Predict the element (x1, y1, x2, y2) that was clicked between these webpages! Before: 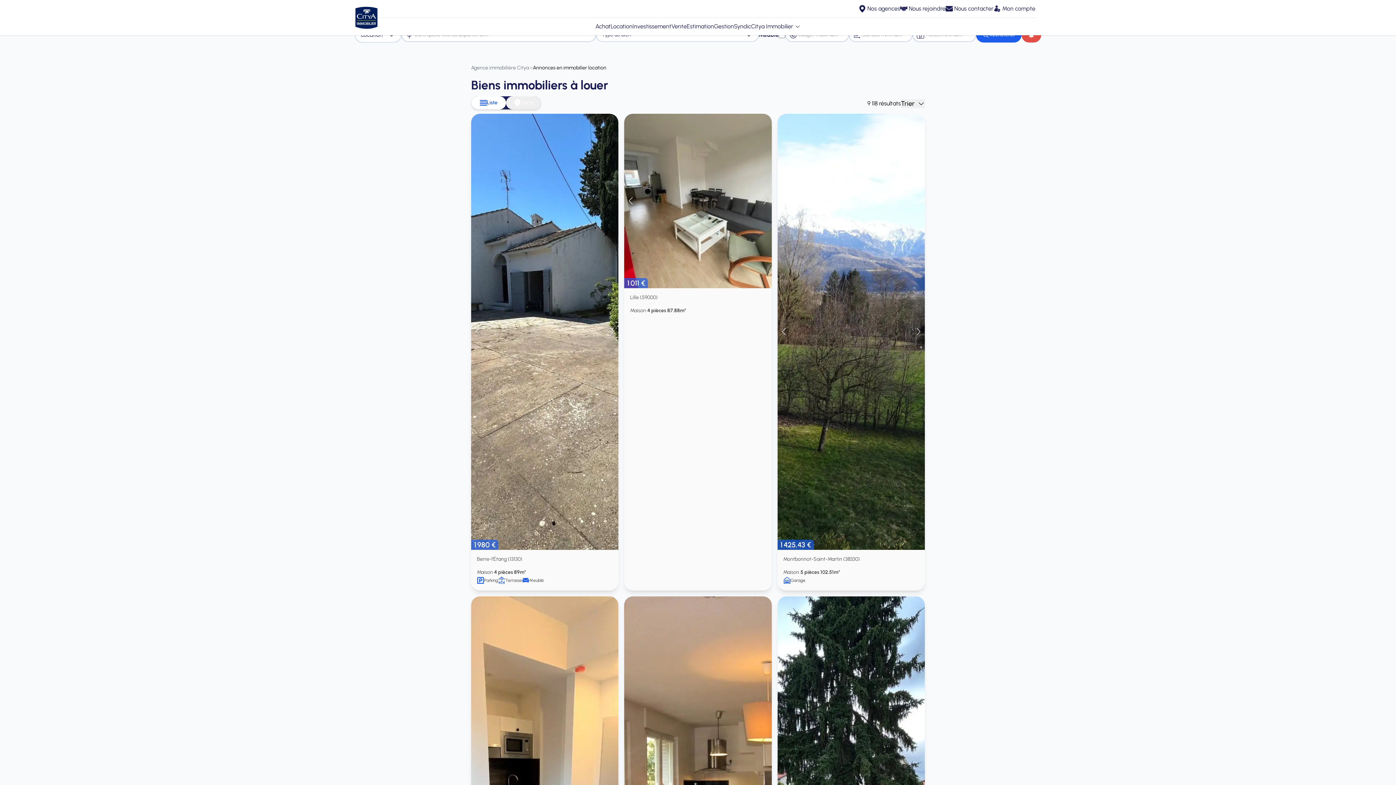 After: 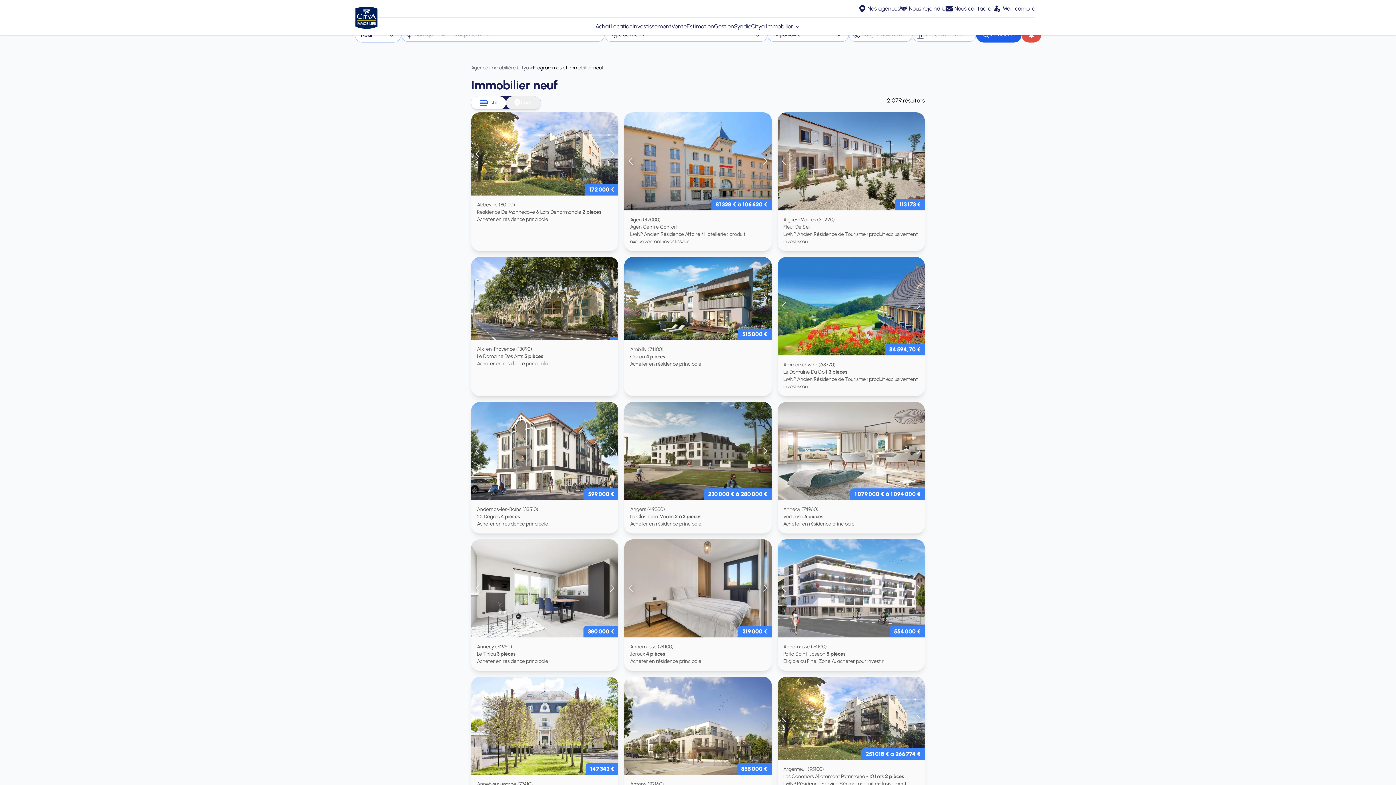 Action: bbox: (632, 22, 671, 30) label: Investissement